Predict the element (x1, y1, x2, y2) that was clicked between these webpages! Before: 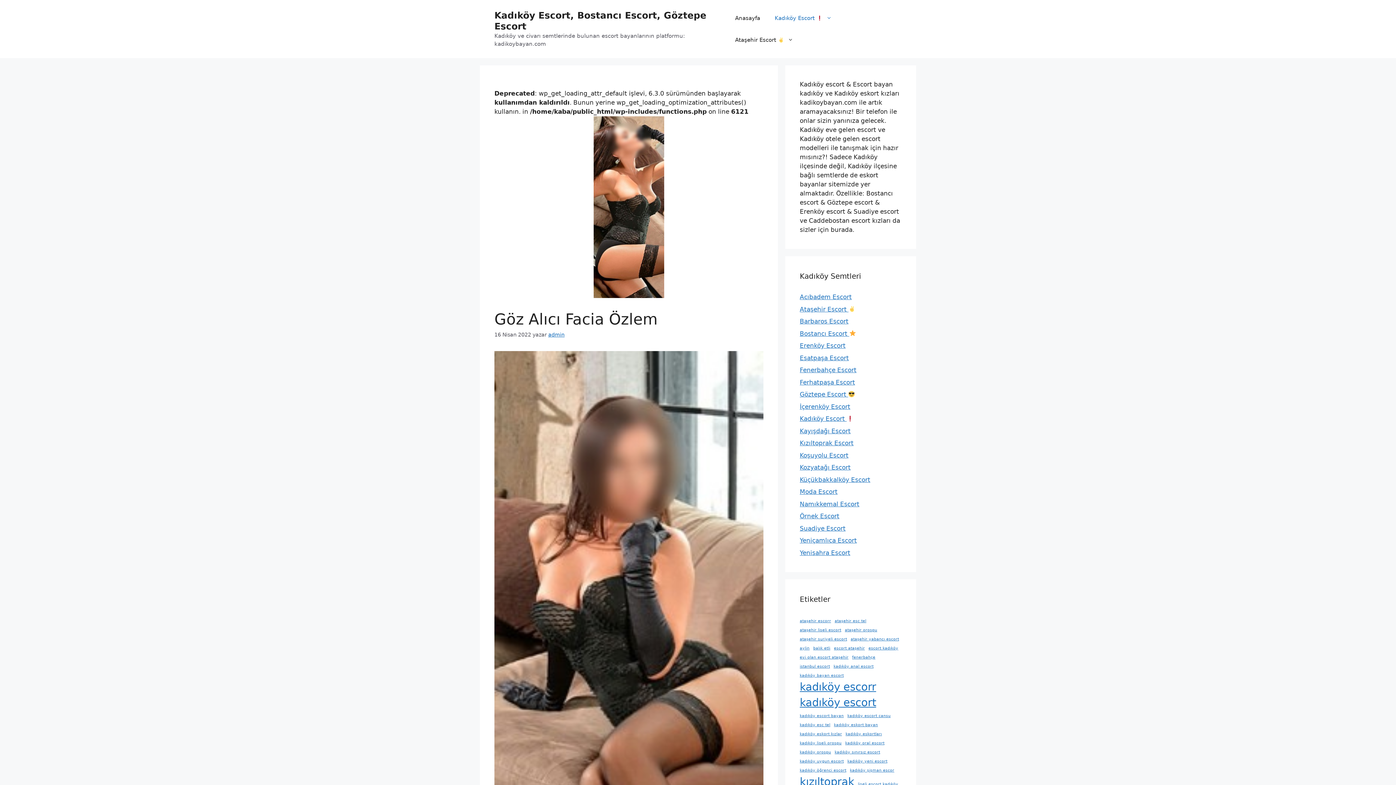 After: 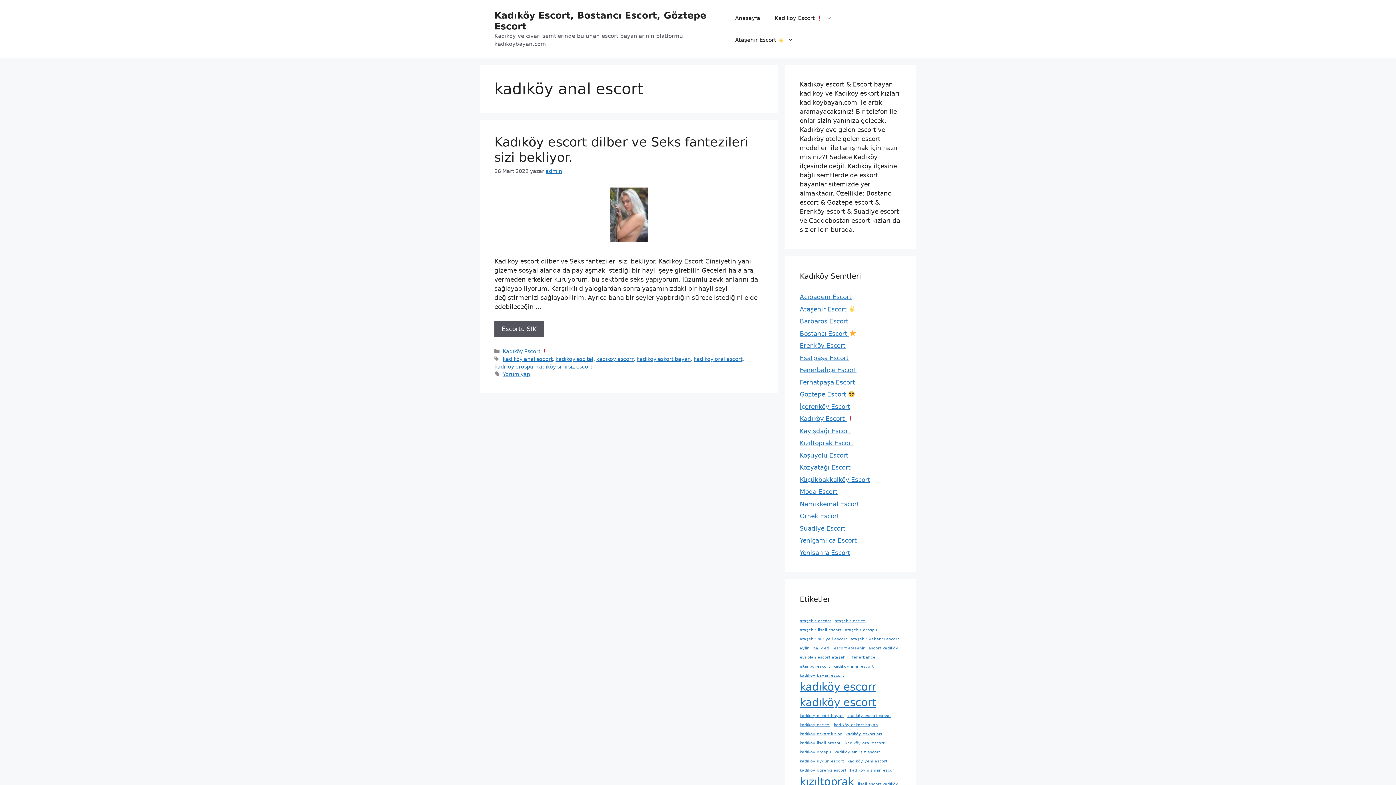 Action: label: kadıköy anal escort (1 öge) bbox: (833, 663, 873, 669)